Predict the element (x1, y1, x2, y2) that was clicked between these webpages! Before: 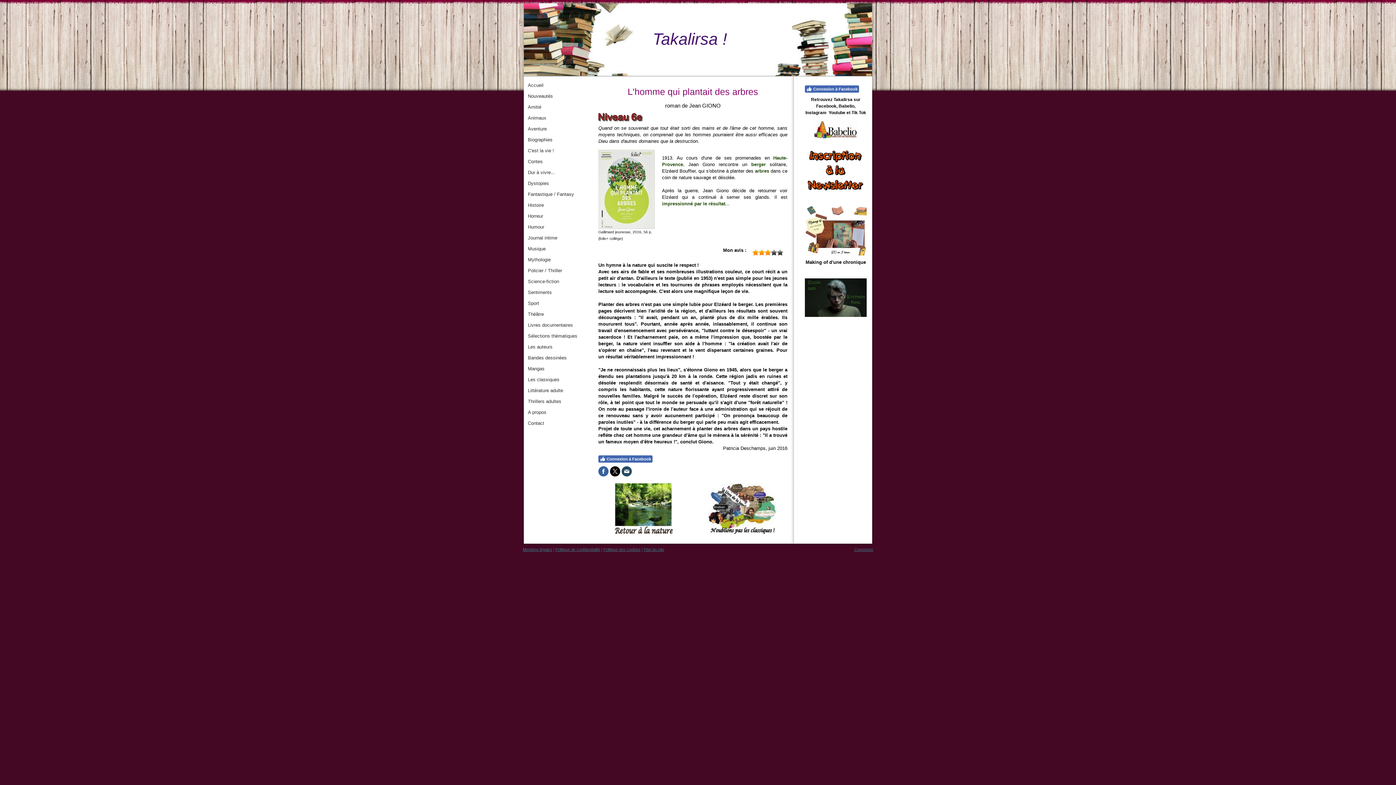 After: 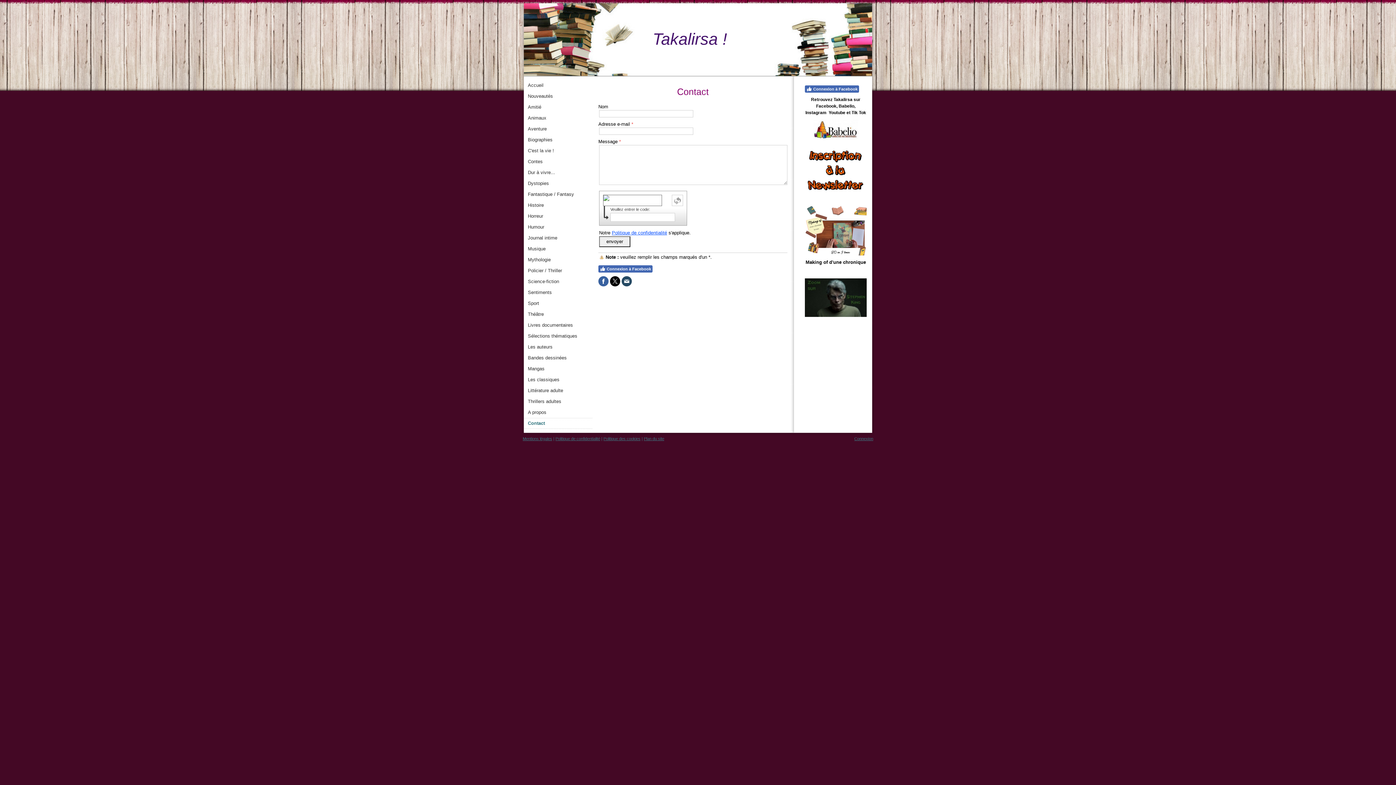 Action: bbox: (808, 150, 864, 156)